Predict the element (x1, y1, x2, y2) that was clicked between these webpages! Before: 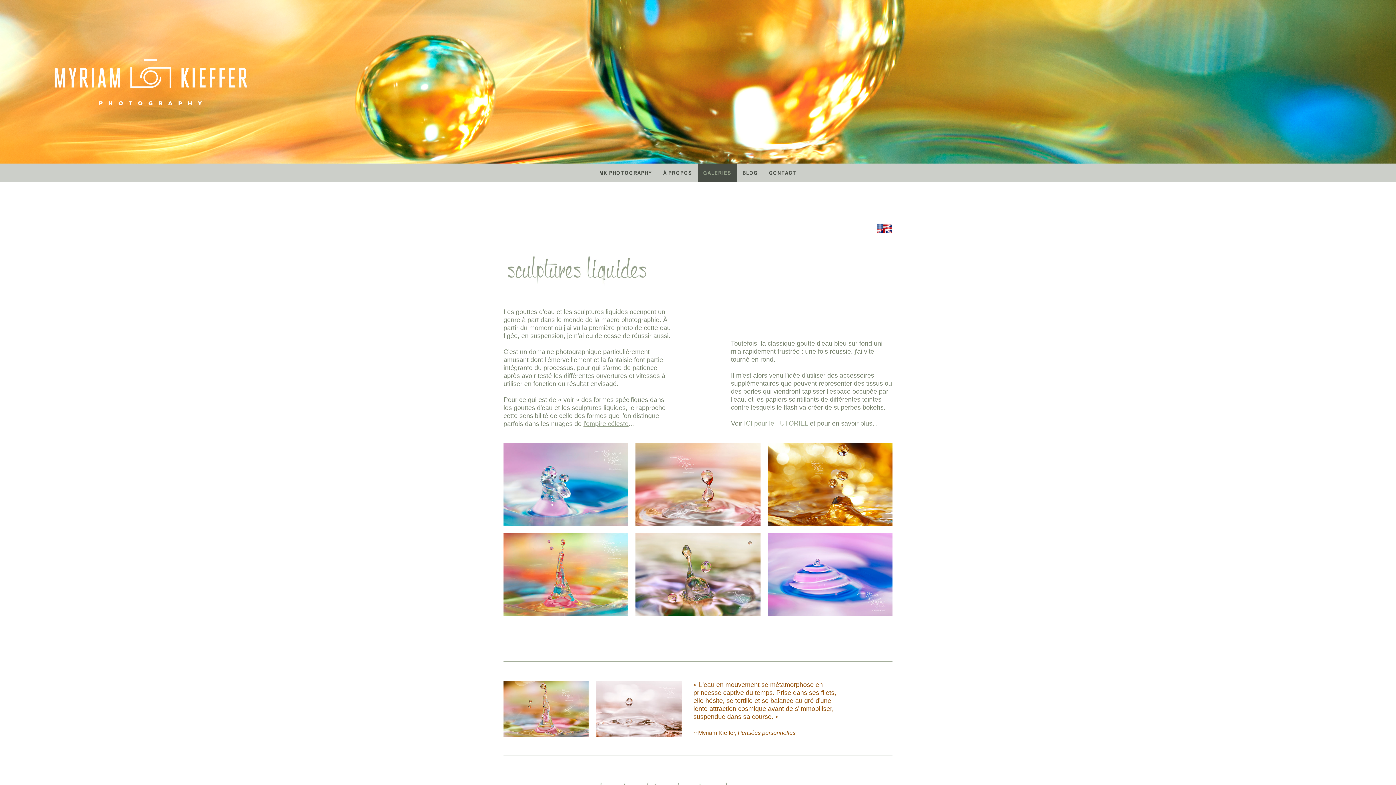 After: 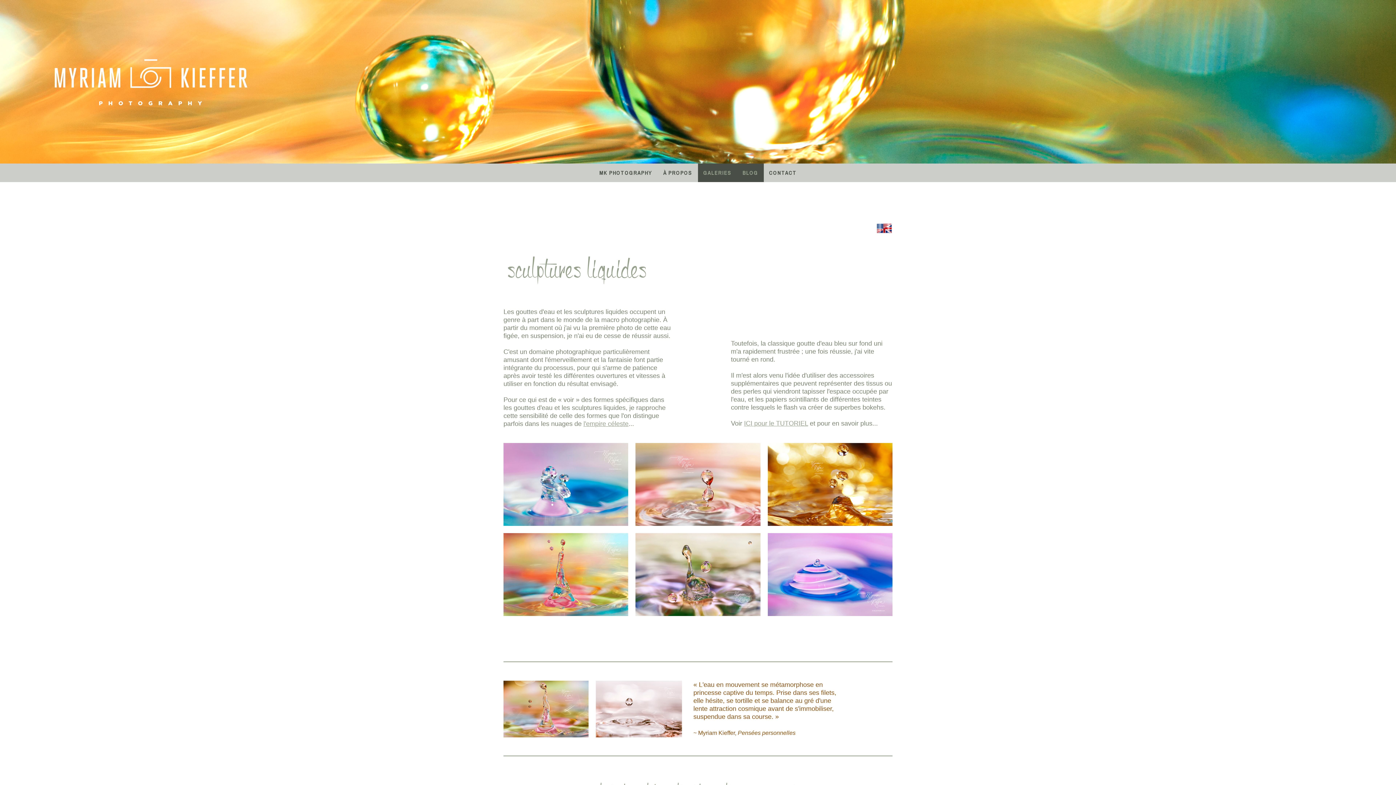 Action: label: BLOG bbox: (737, 163, 763, 182)